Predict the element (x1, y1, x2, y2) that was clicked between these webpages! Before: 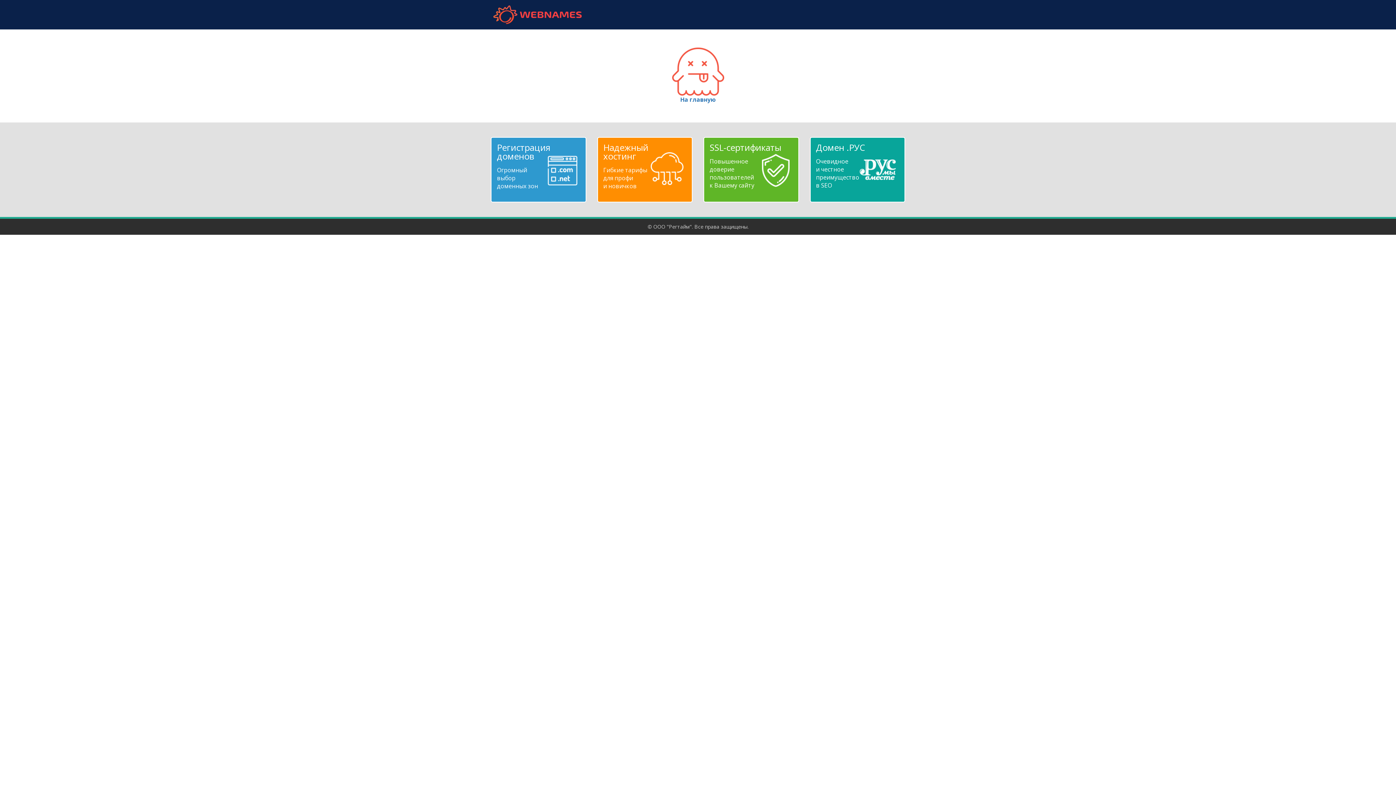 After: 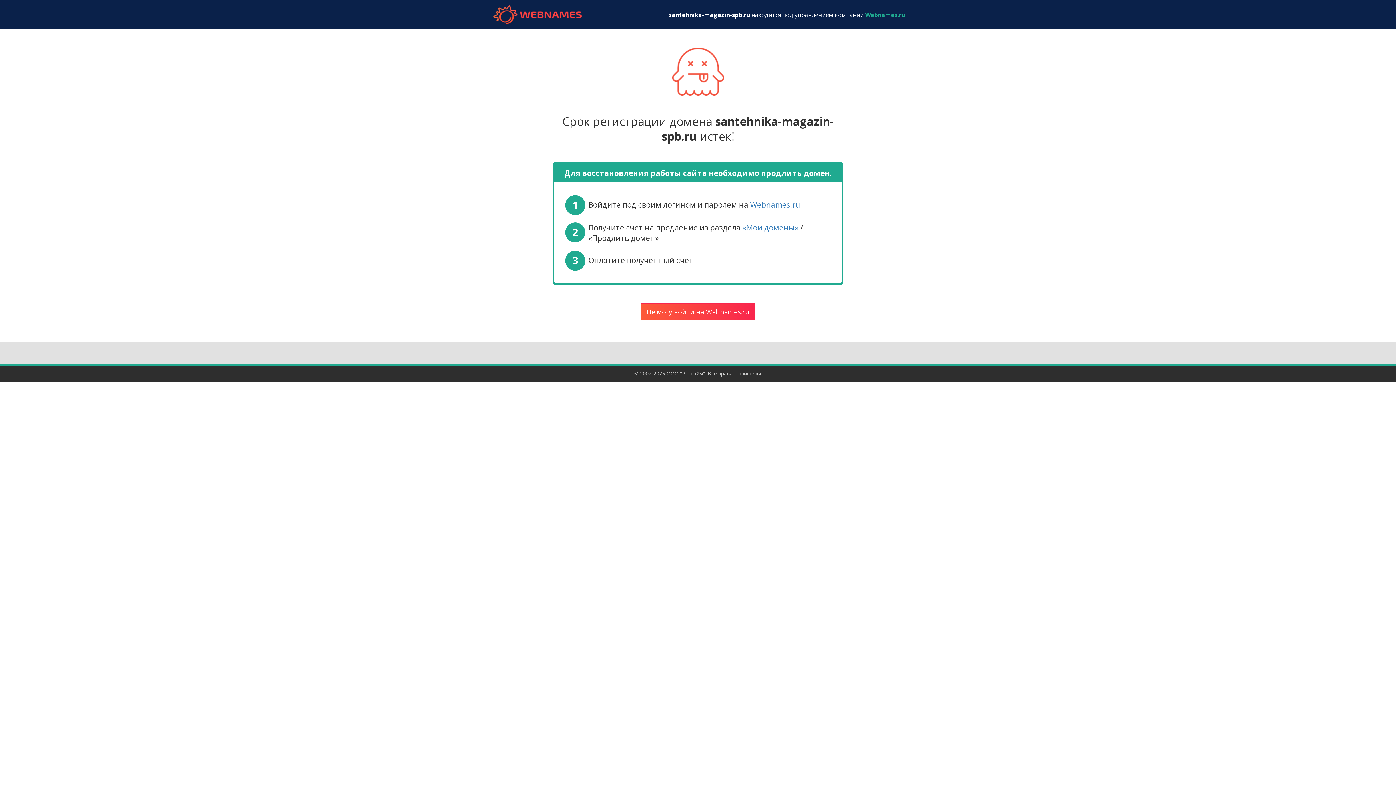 Action: bbox: (672, 67, 724, 103) label: 
На главную